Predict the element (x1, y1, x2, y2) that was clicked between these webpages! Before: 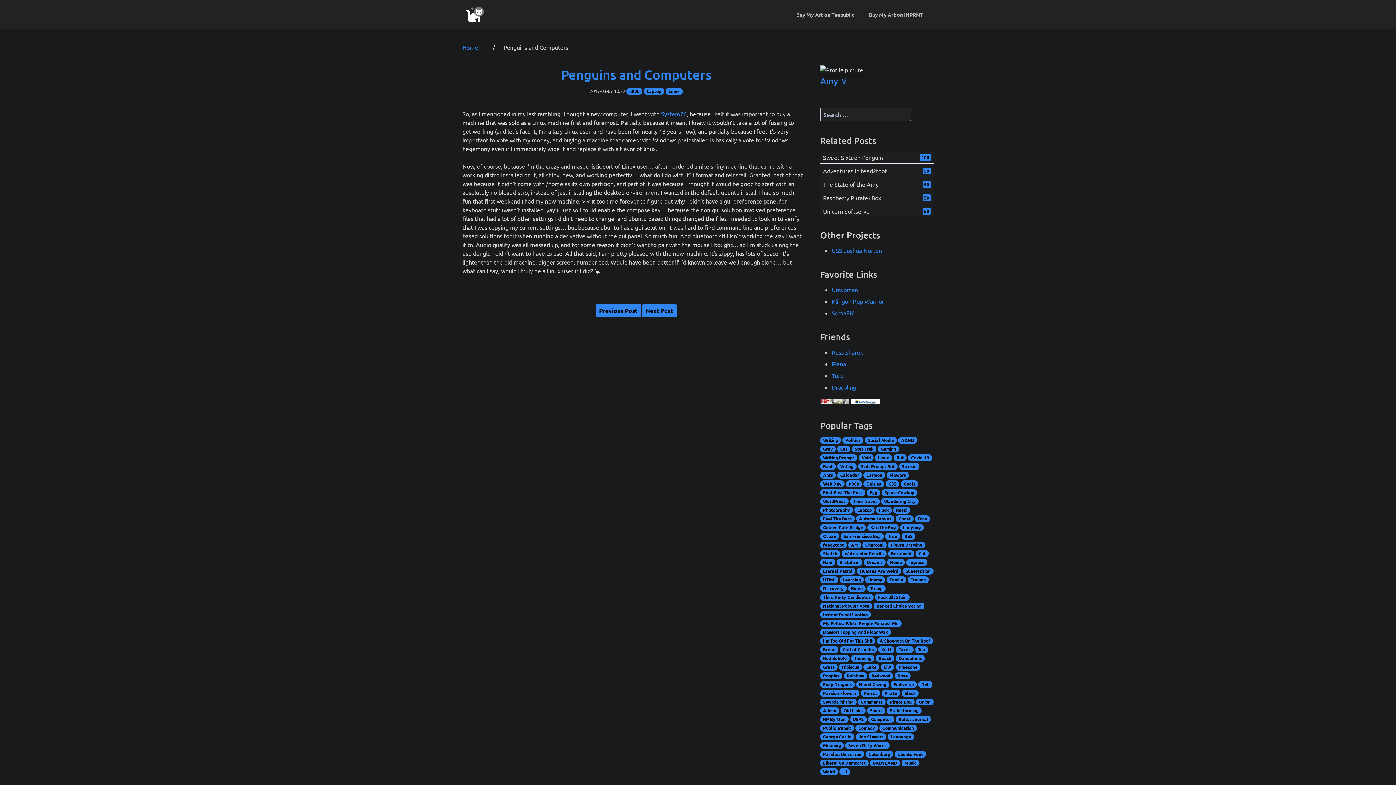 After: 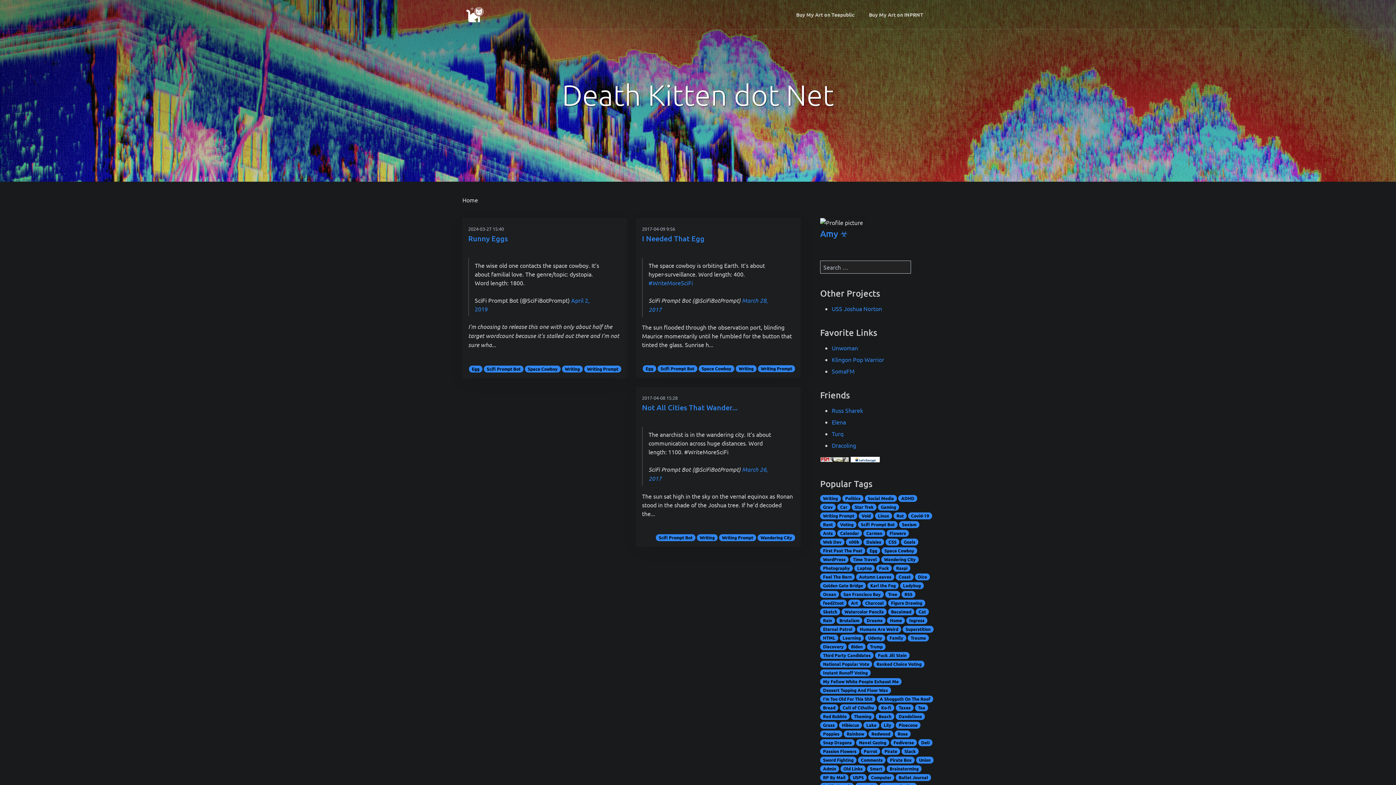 Action: label: Scifi Prompt Bot bbox: (858, 463, 897, 470)